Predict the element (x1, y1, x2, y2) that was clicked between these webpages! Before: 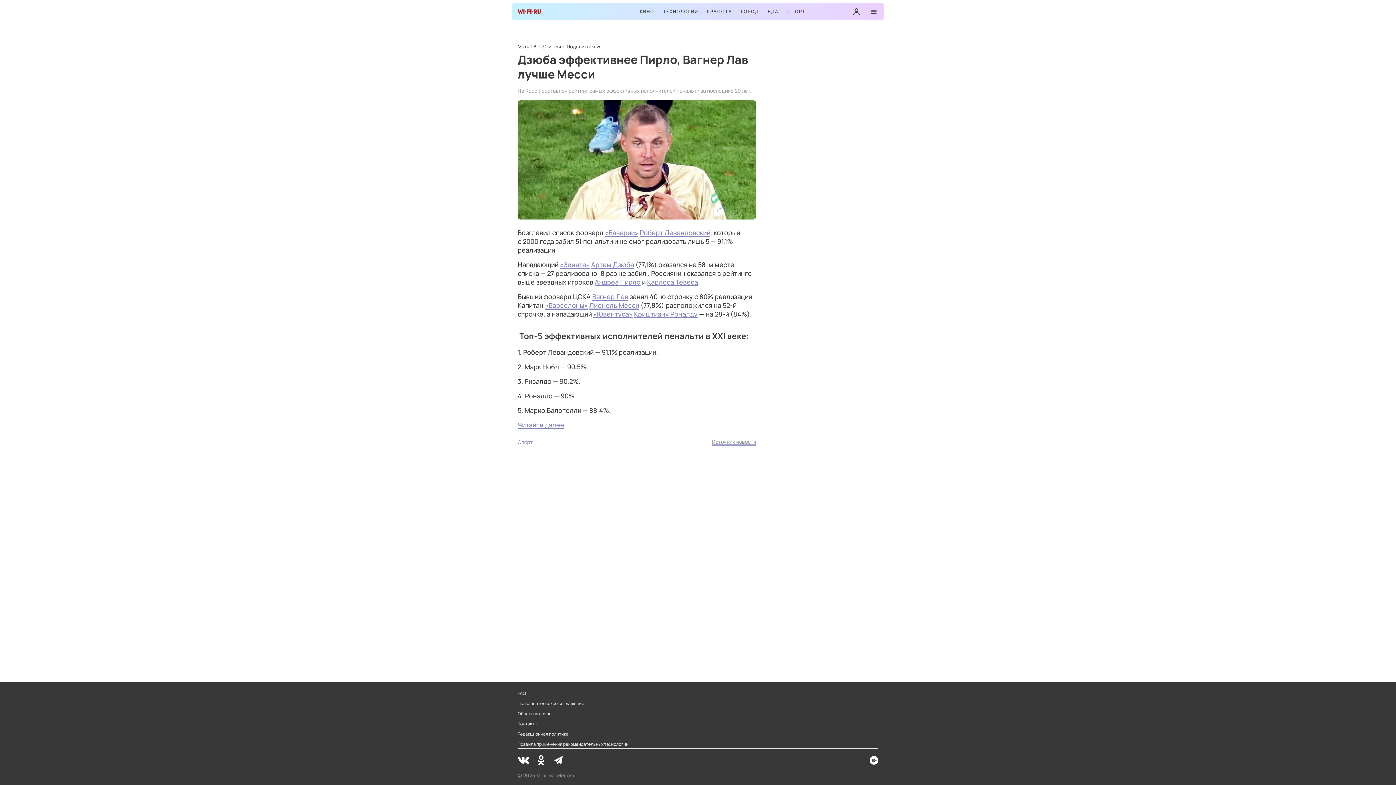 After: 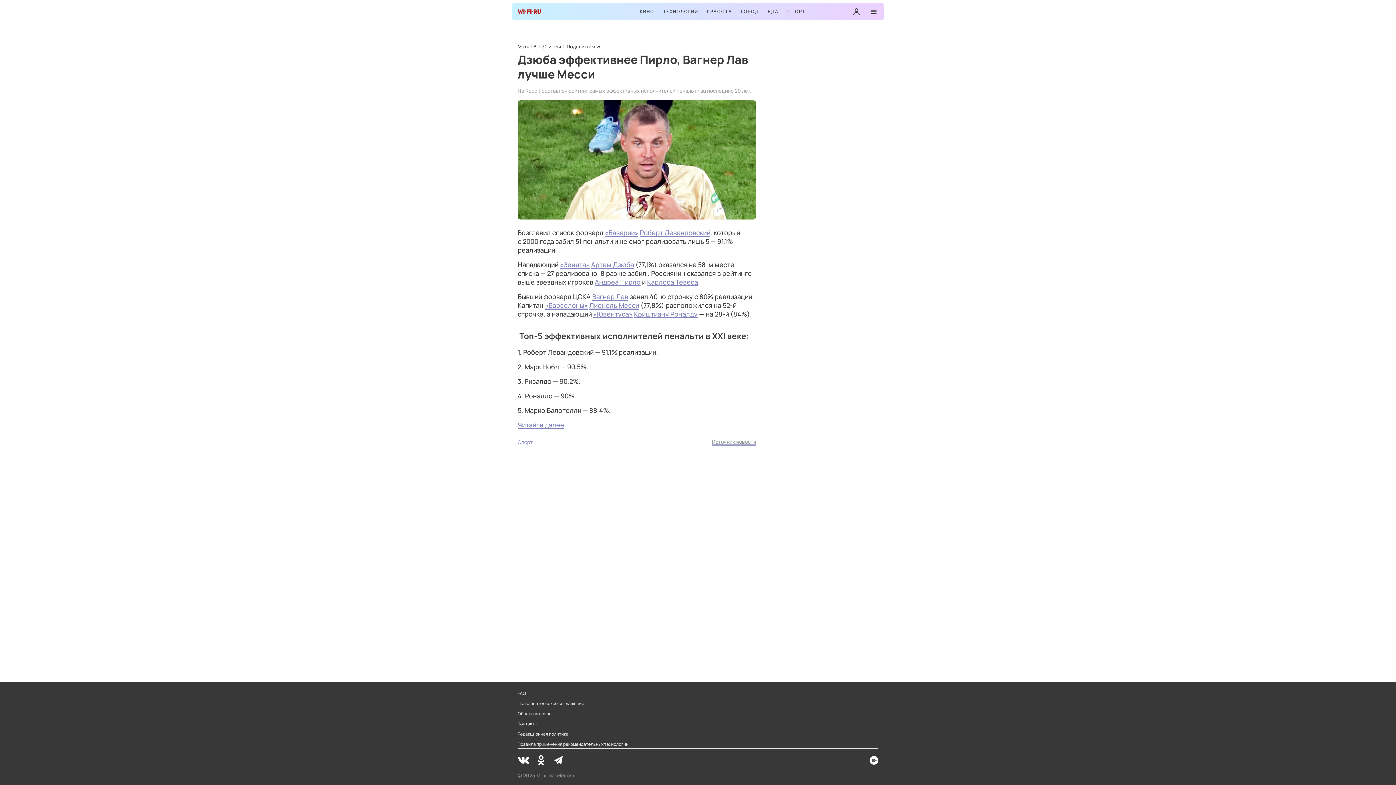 Action: label: Источник новости bbox: (712, 438, 756, 445)